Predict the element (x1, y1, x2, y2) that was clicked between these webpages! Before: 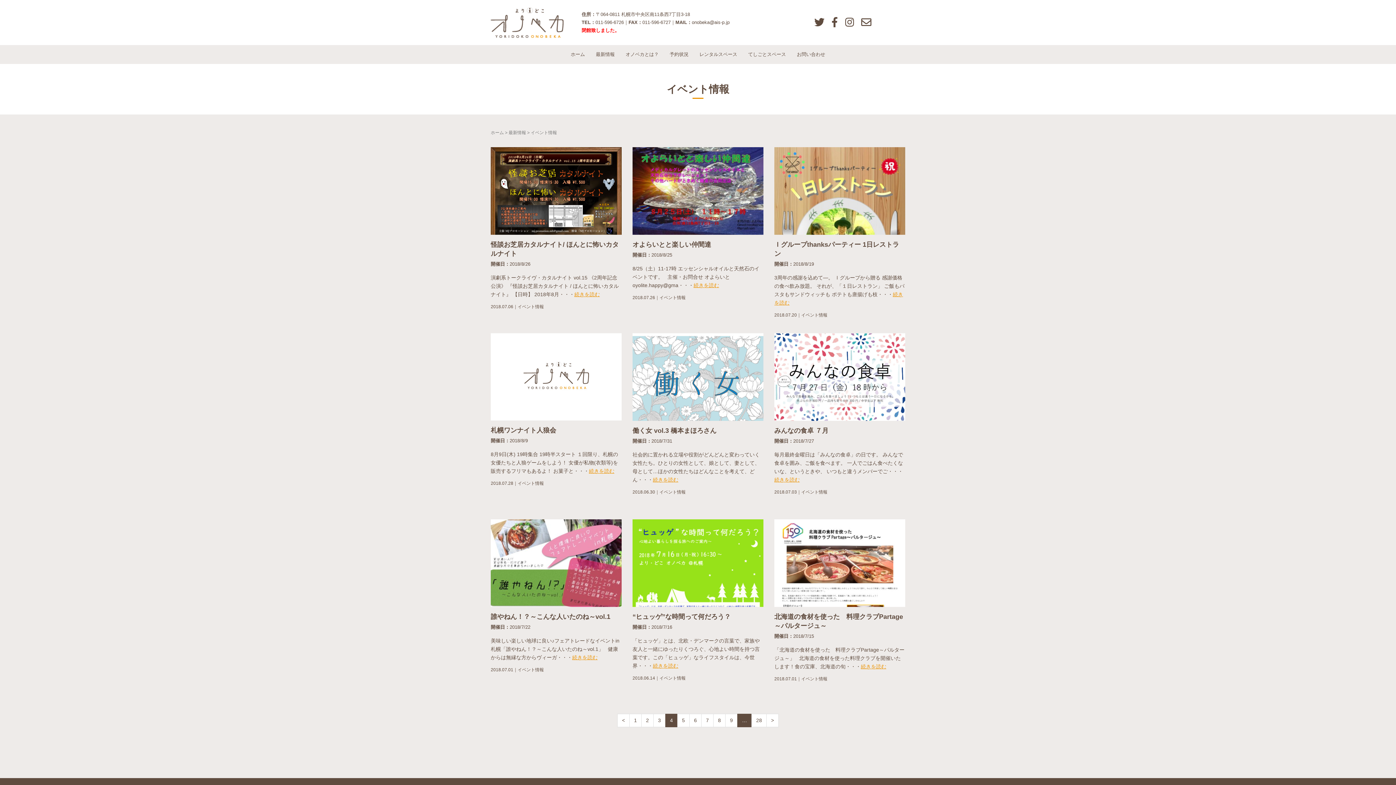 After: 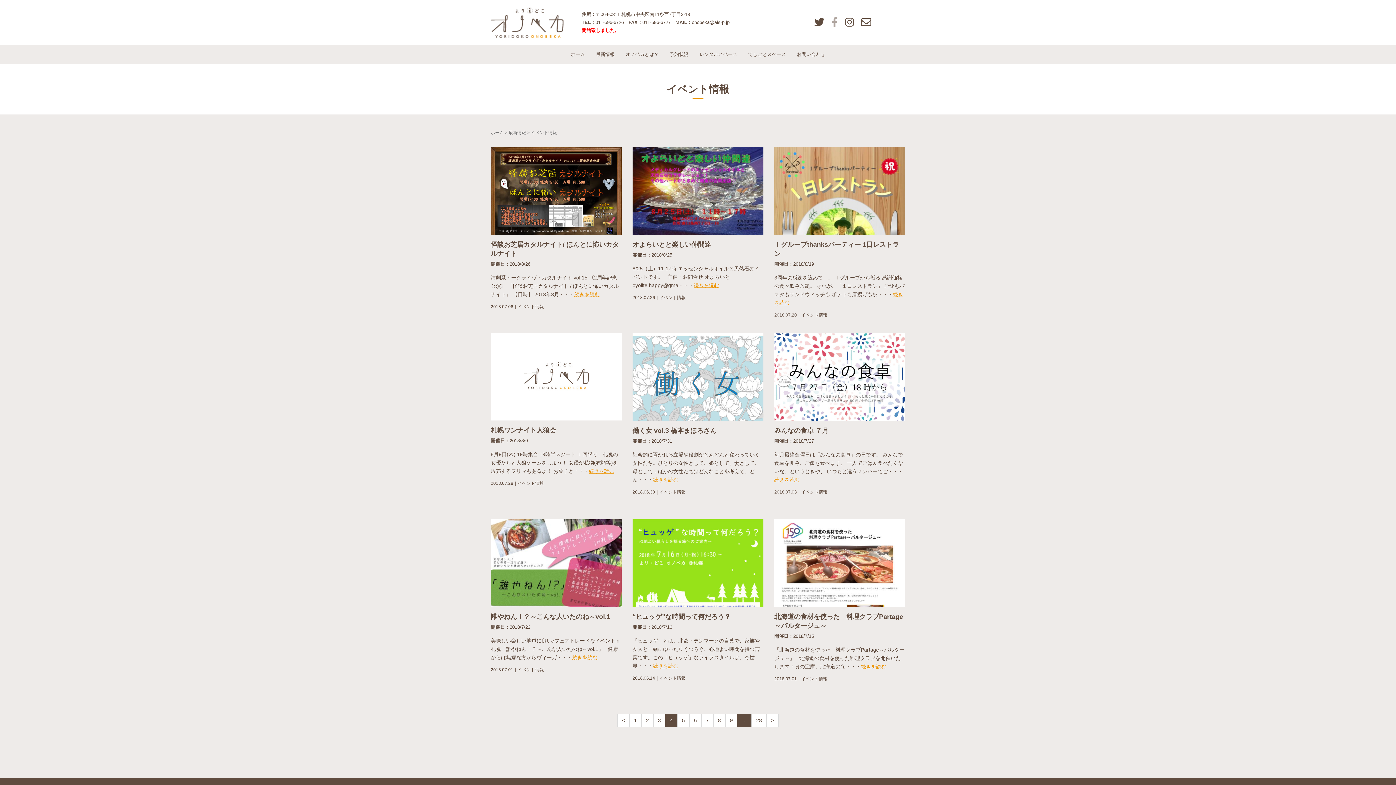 Action: bbox: (824, 16, 837, 28)